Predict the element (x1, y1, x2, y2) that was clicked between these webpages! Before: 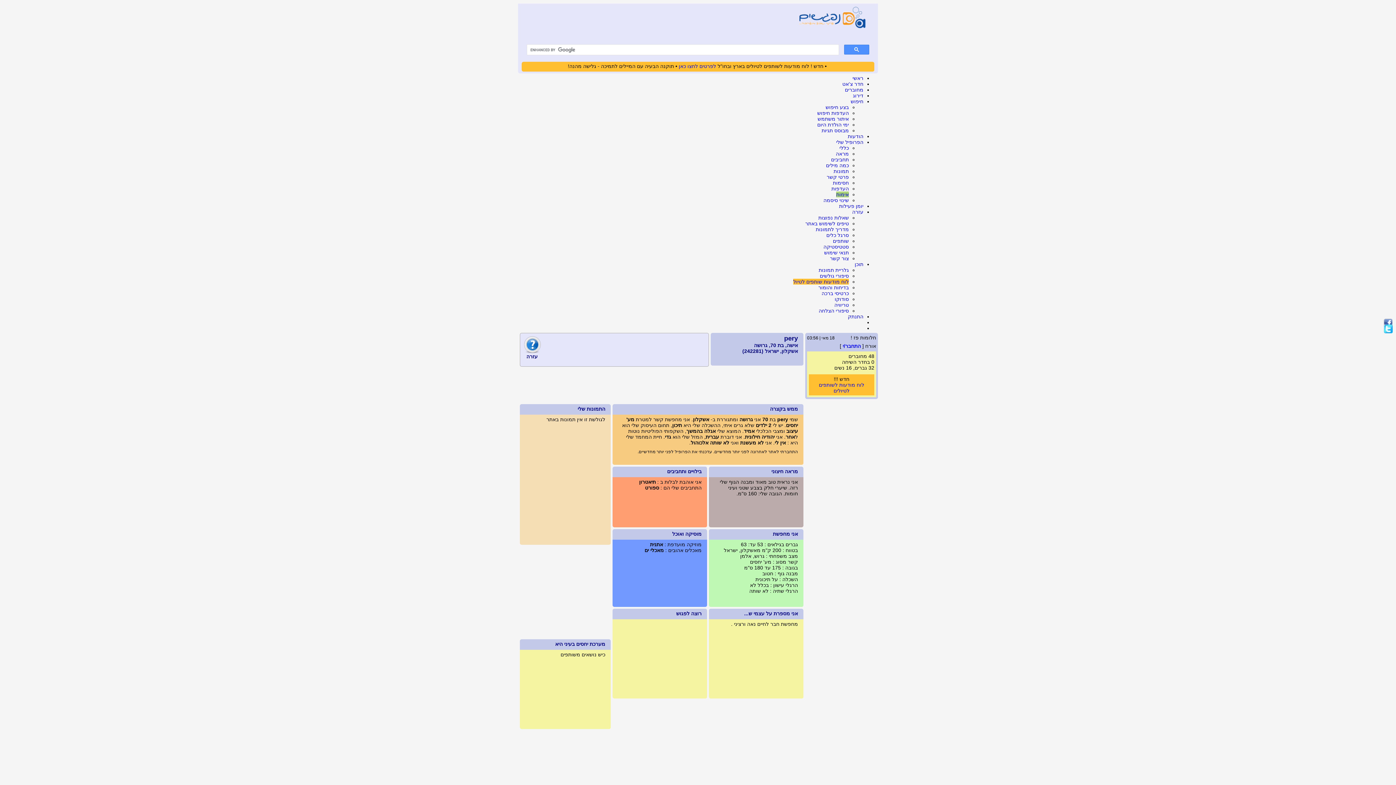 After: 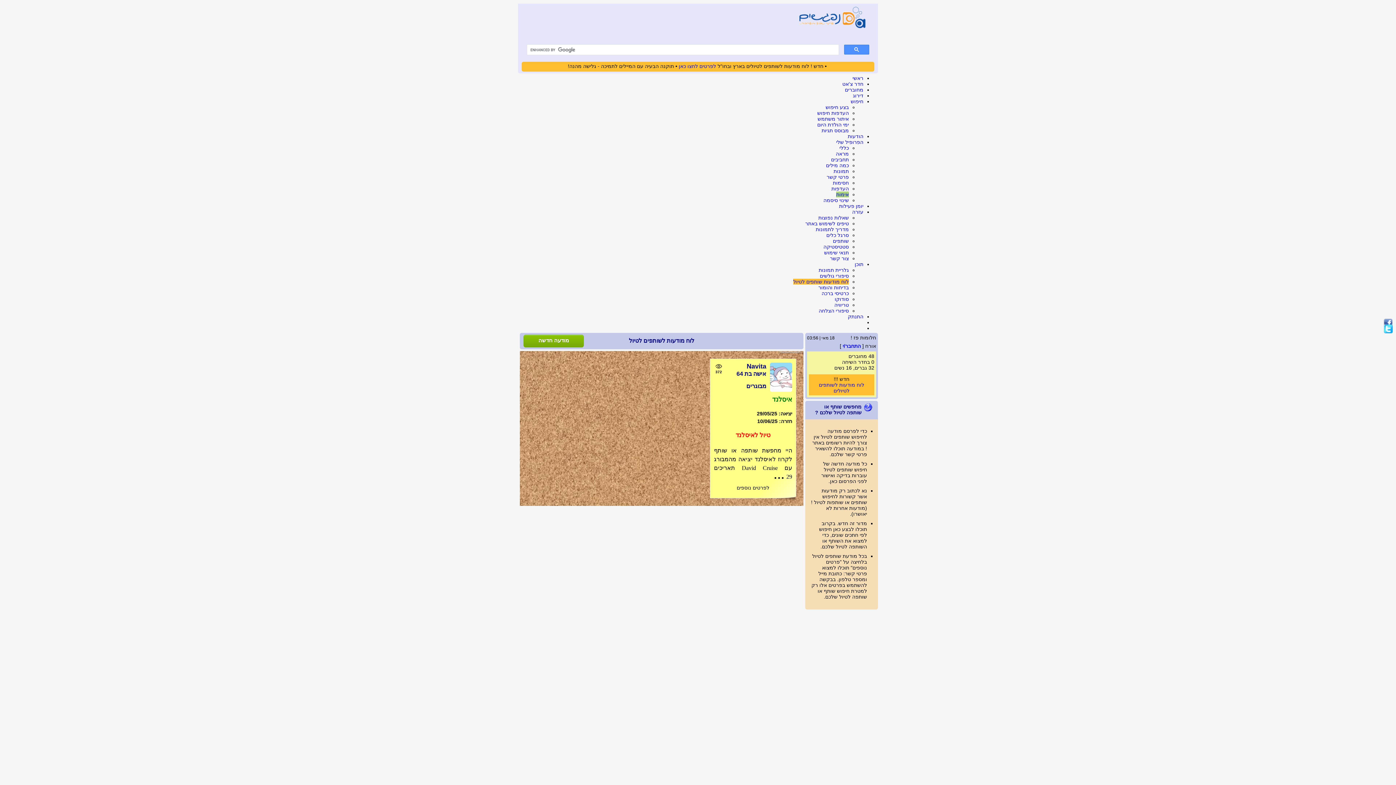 Action: label: לוח מודעות שותפים לטיול bbox: (793, 278, 849, 284)